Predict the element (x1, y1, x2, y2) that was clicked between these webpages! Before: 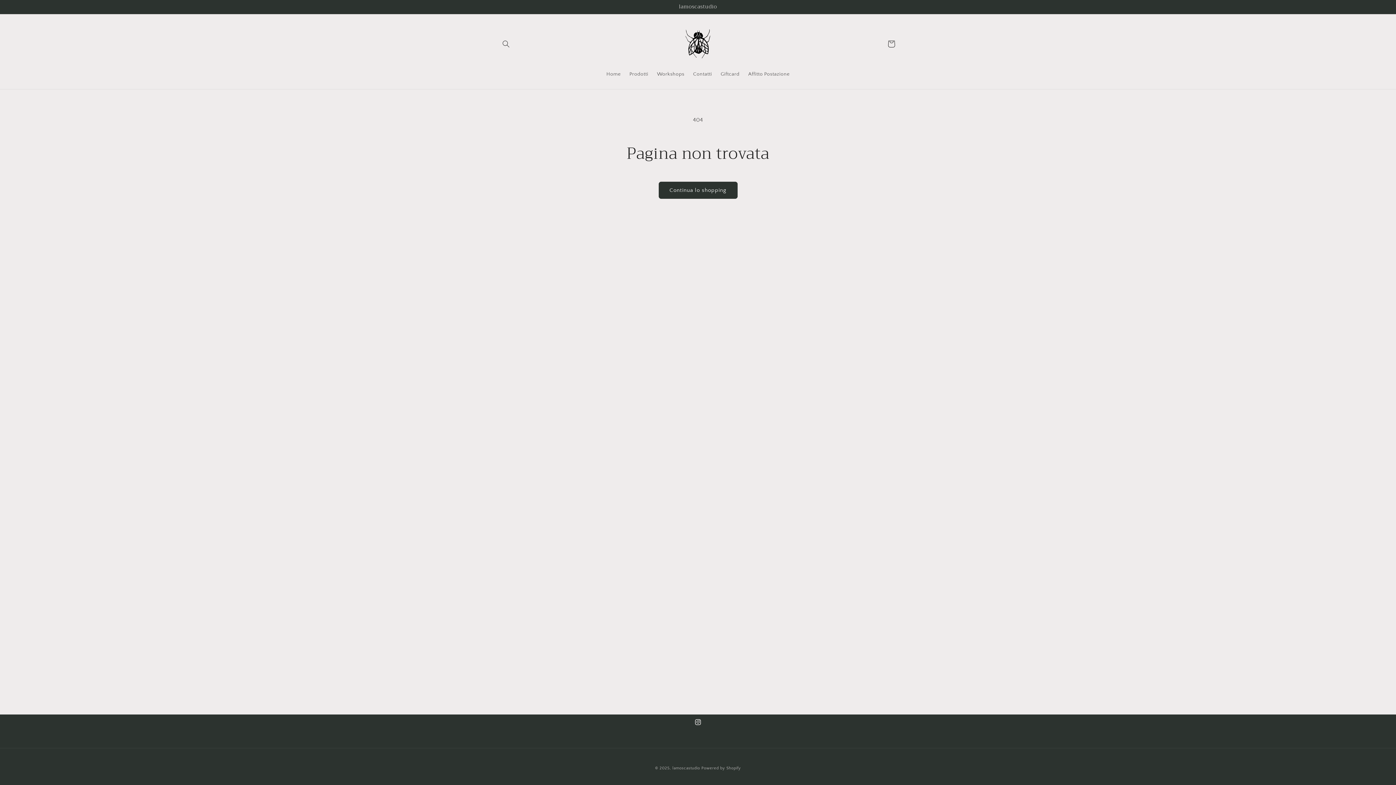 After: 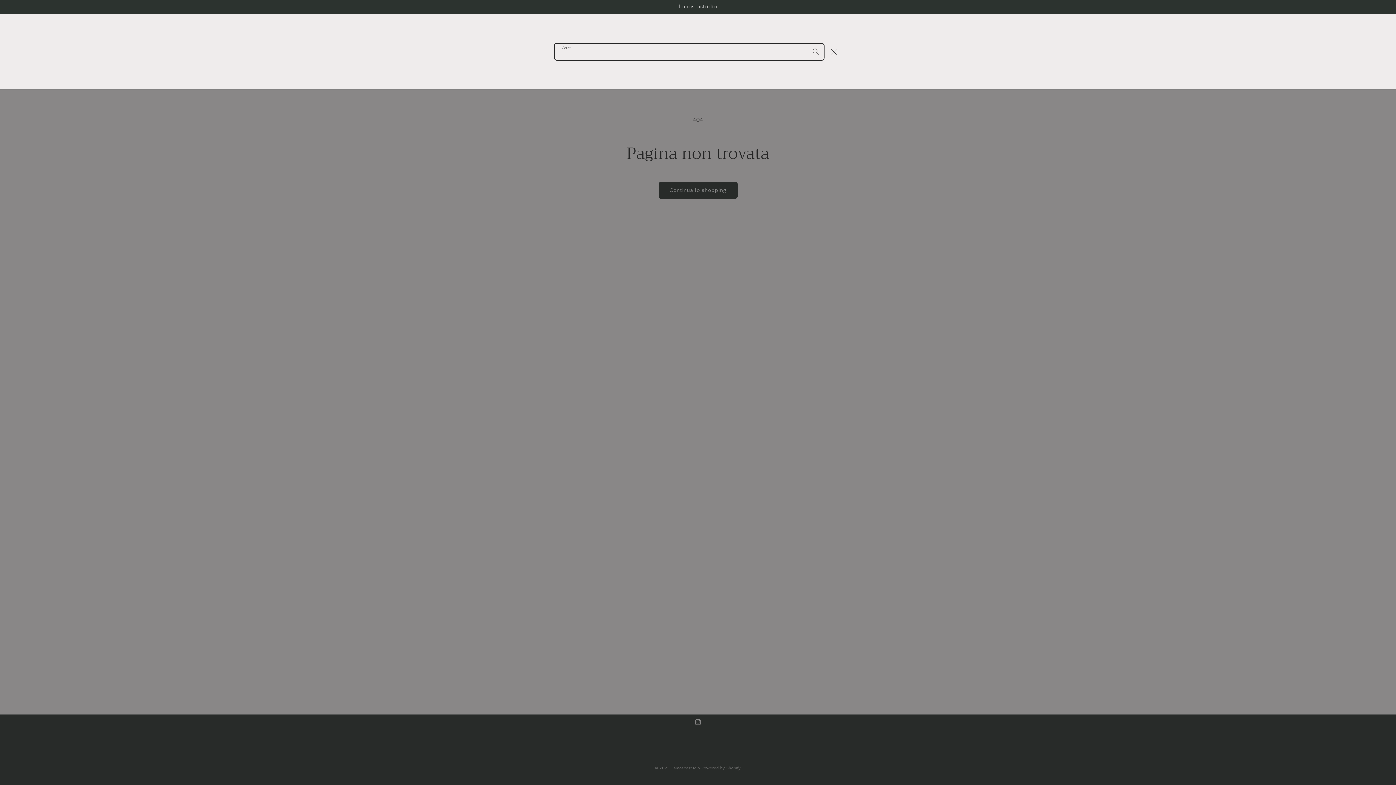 Action: label: Cerca bbox: (498, 36, 514, 52)